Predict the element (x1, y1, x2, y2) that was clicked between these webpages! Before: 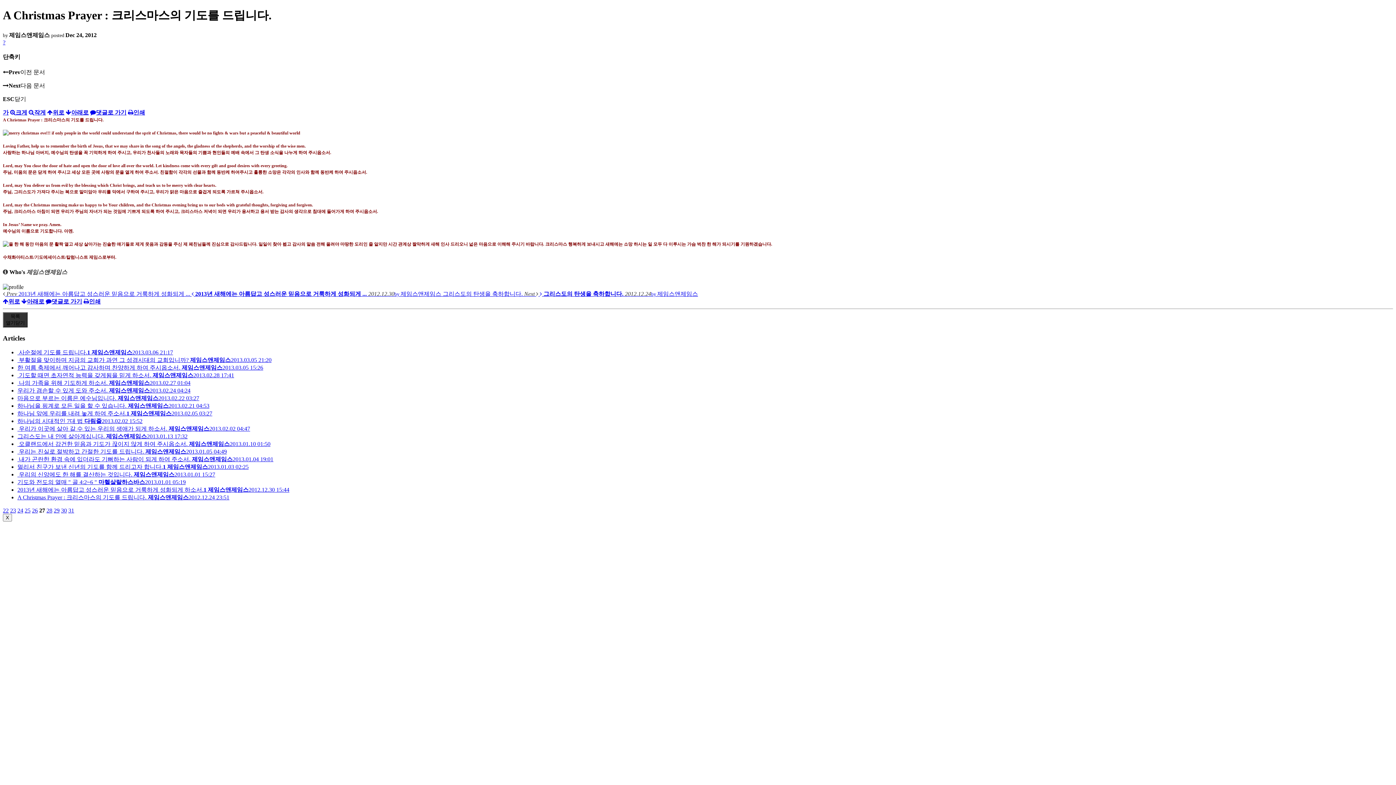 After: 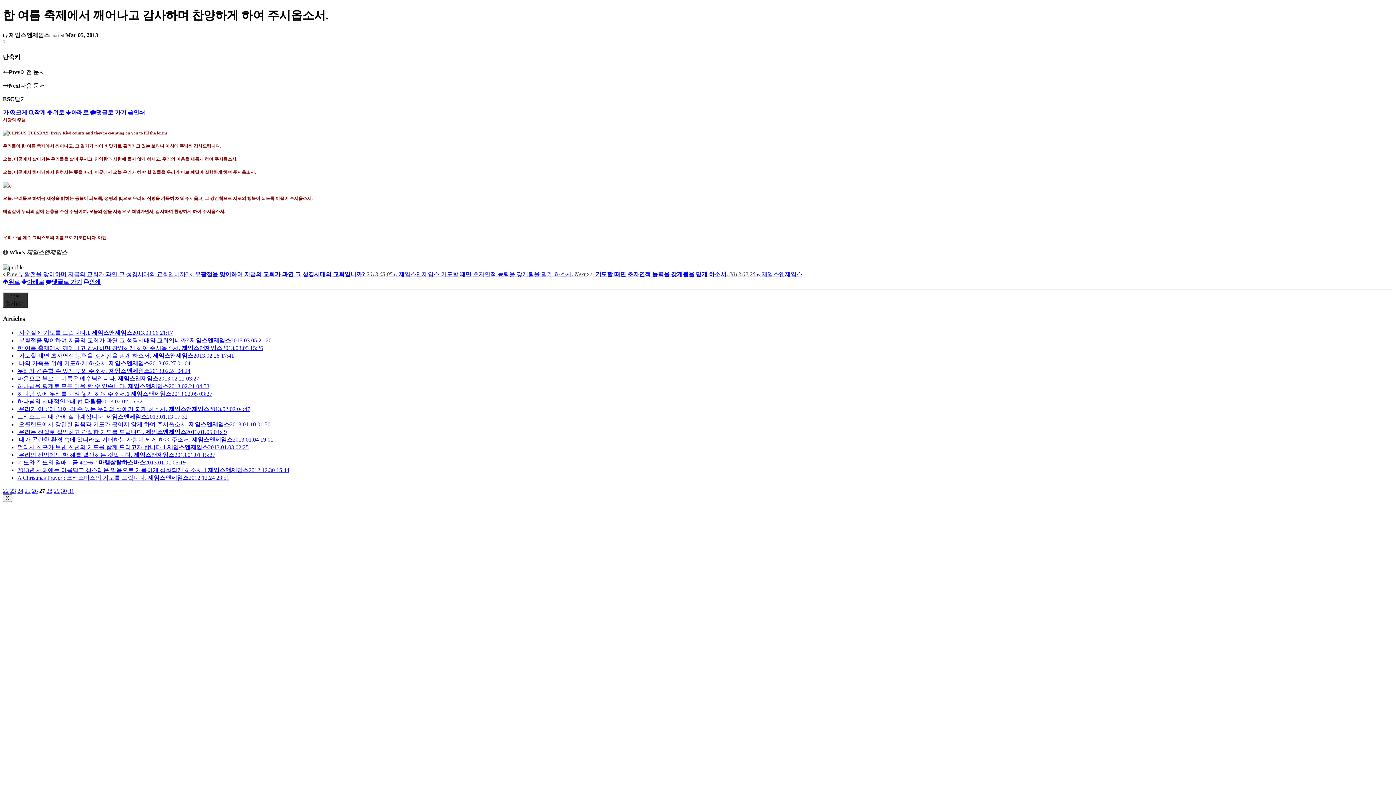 Action: label: 한 여름 축제에서 깨어나고 감사하며 찬양하게 하여 주시옵소서. 제임스앤제임스2013.03.05 15:26 bbox: (17, 364, 263, 371)